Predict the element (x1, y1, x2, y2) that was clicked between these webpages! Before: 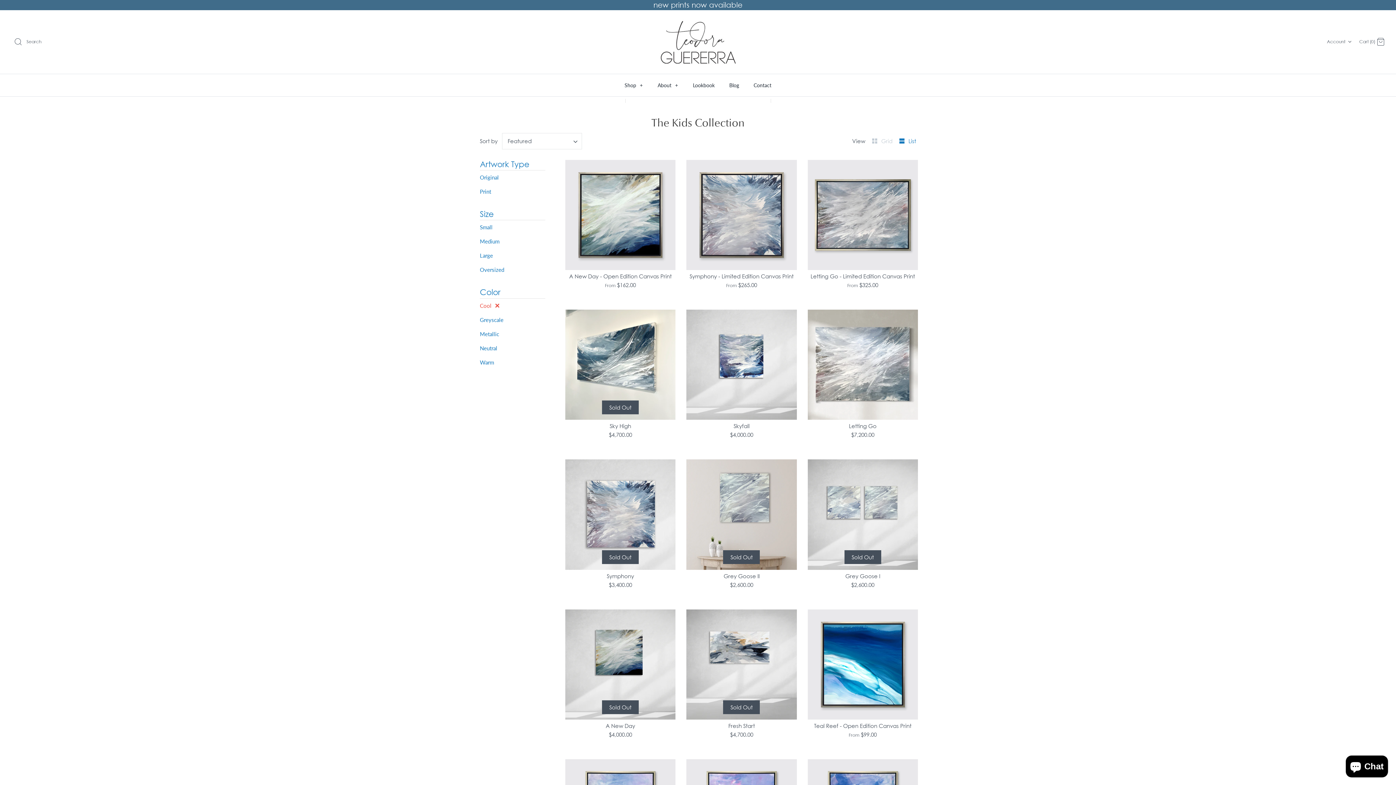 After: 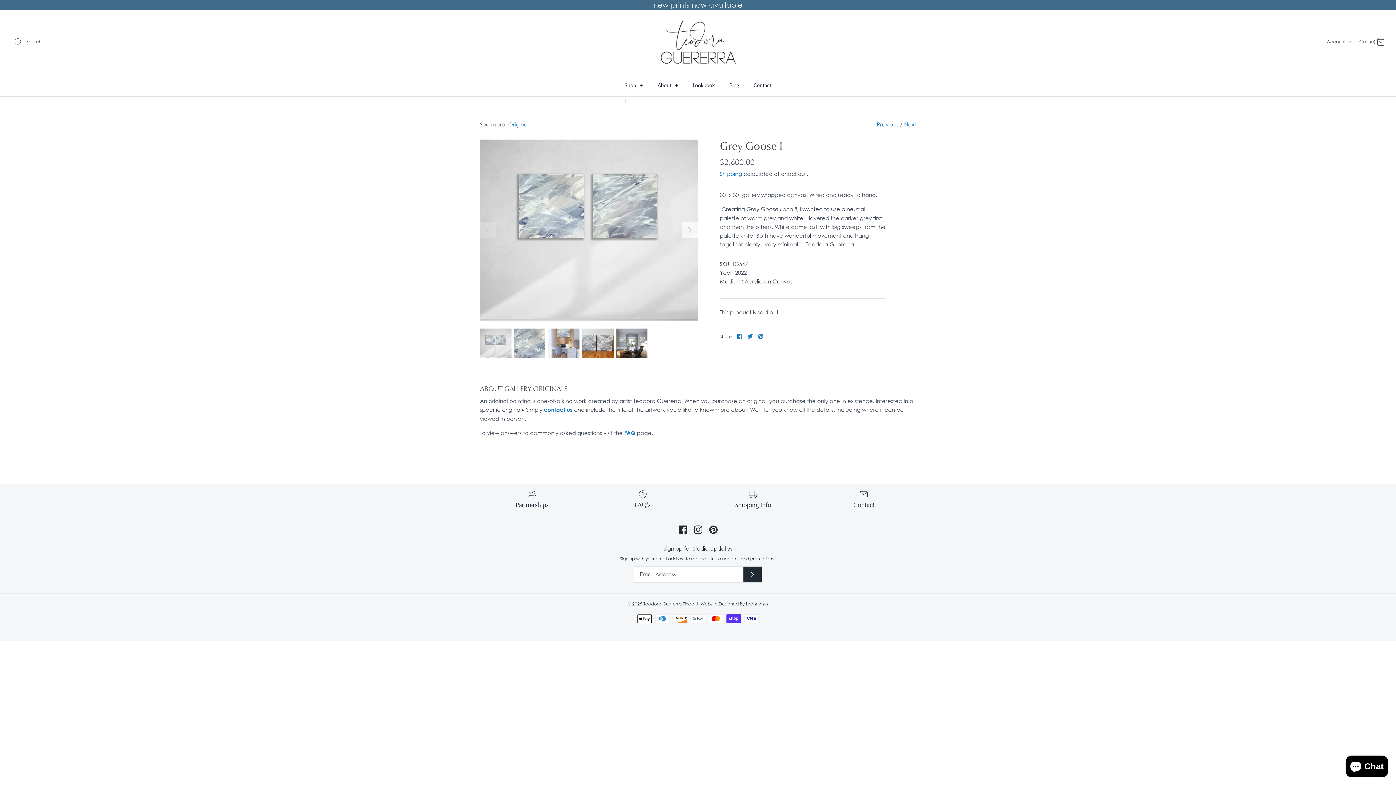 Action: bbox: (809, 571, 916, 589) label: Grey Goose I
$2,600.00